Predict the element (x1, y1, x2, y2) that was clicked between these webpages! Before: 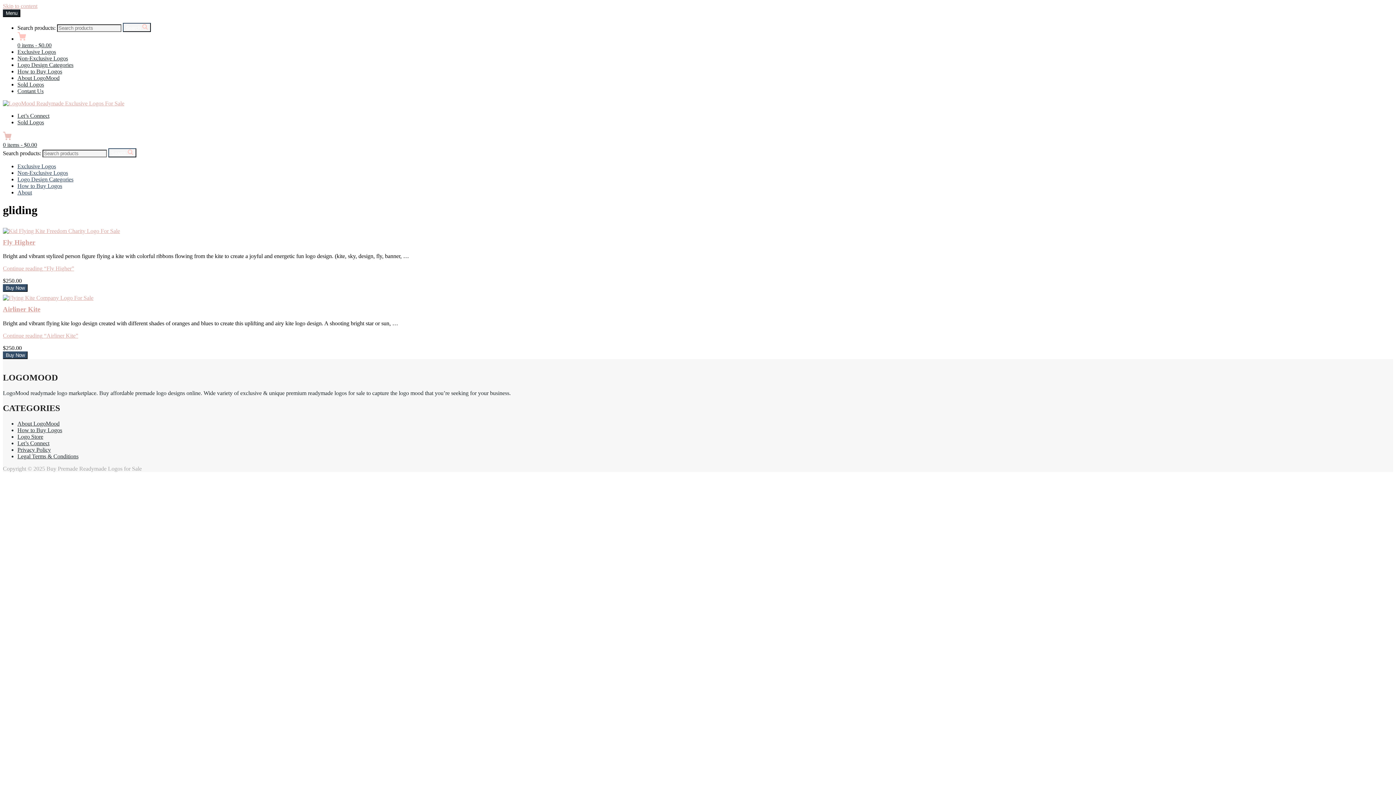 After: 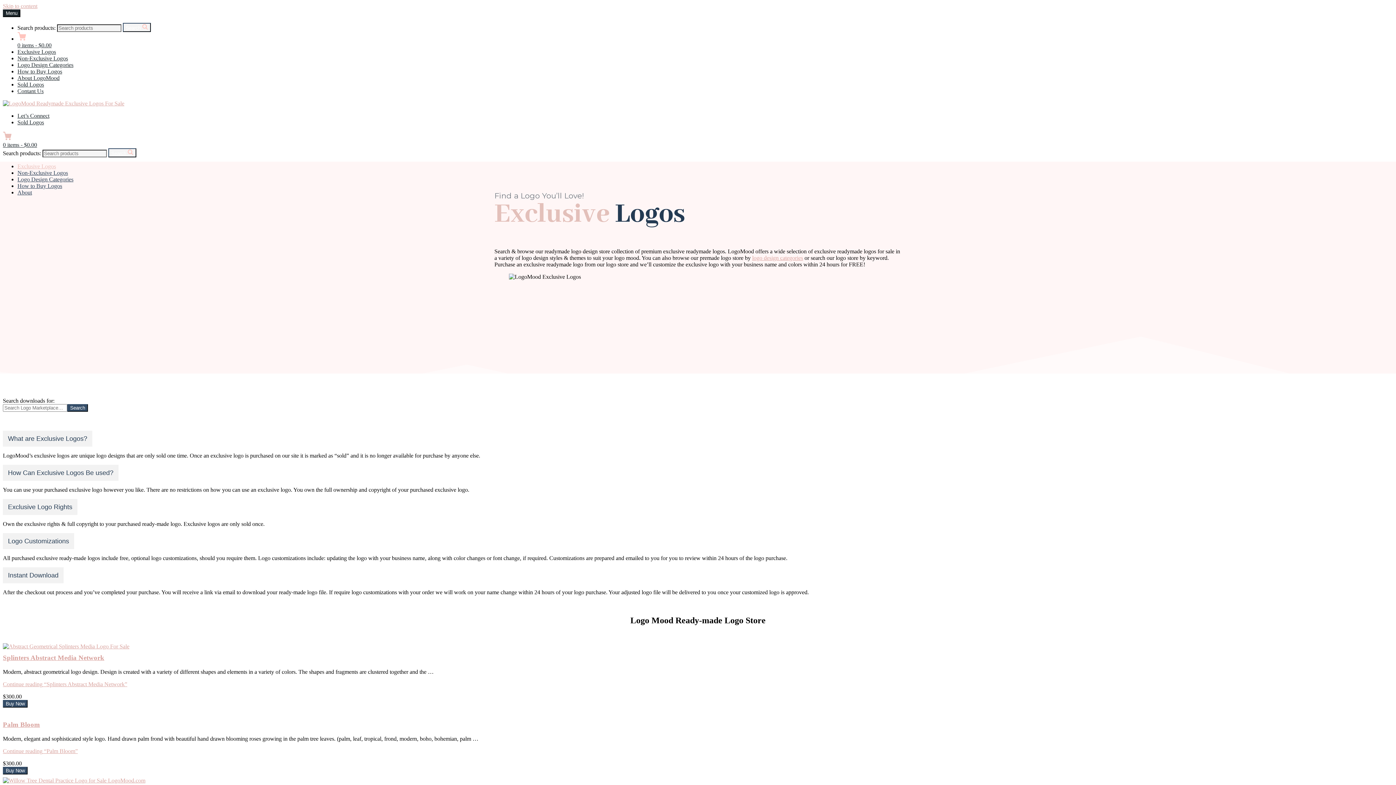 Action: bbox: (17, 48, 56, 54) label: Exclusive Logos